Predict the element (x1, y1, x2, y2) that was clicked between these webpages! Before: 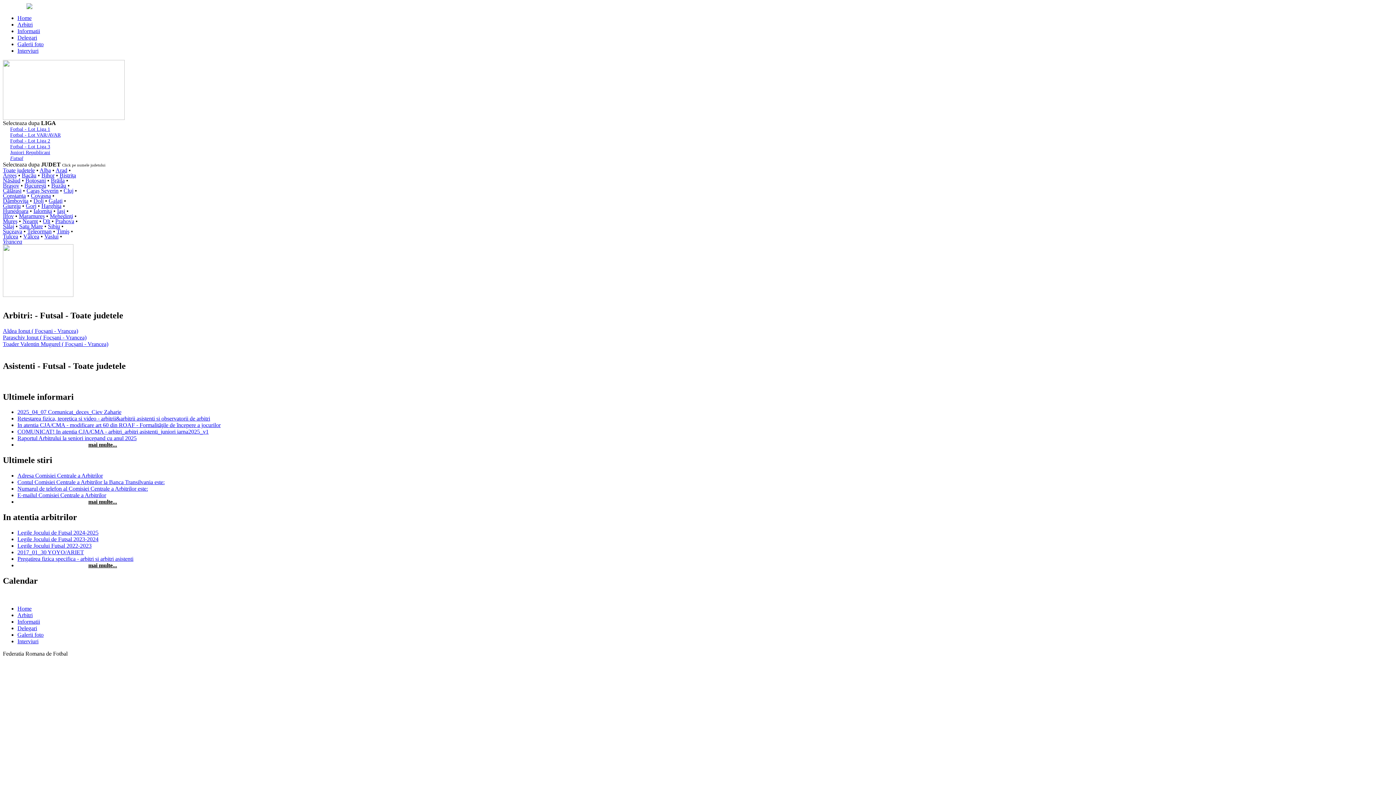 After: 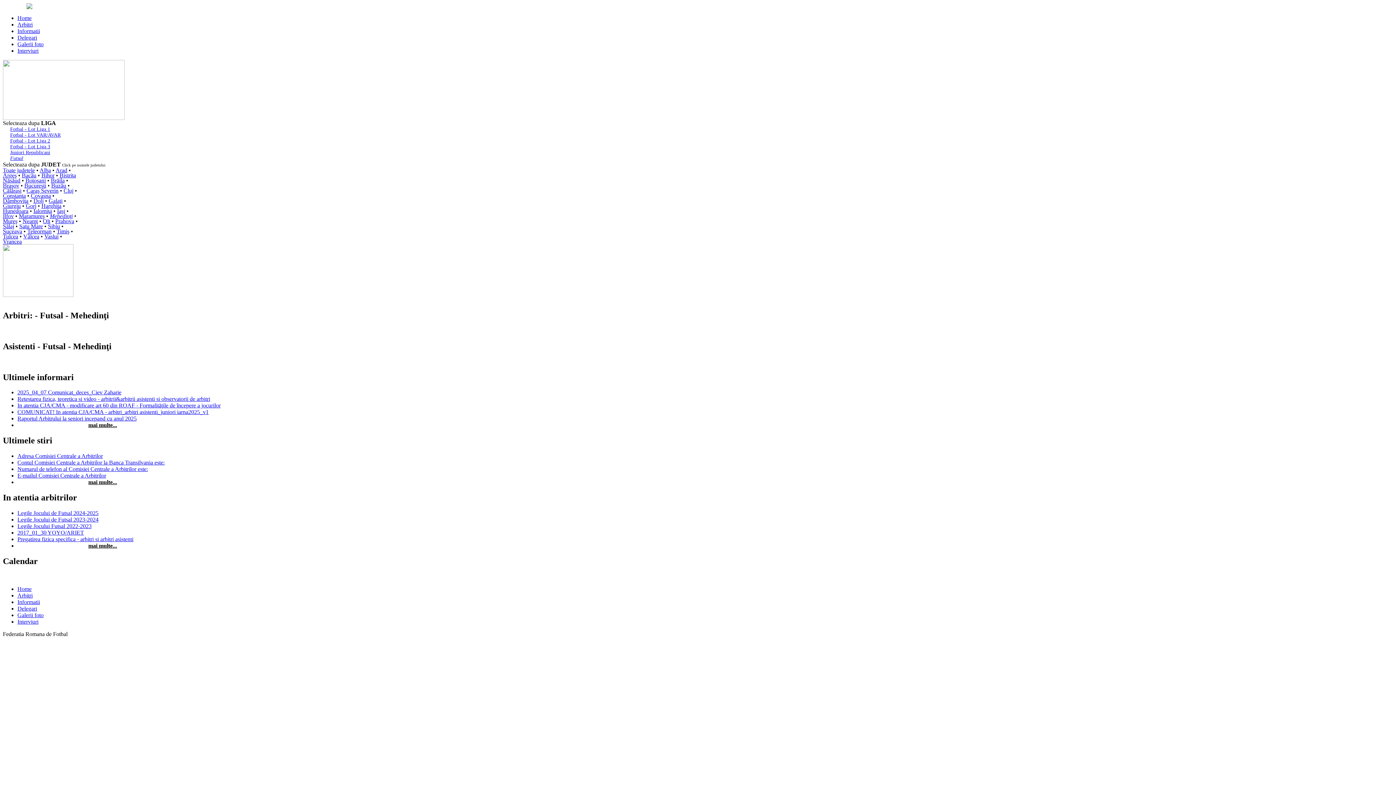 Action: bbox: (49, 213, 73, 219) label: Mehedinţi